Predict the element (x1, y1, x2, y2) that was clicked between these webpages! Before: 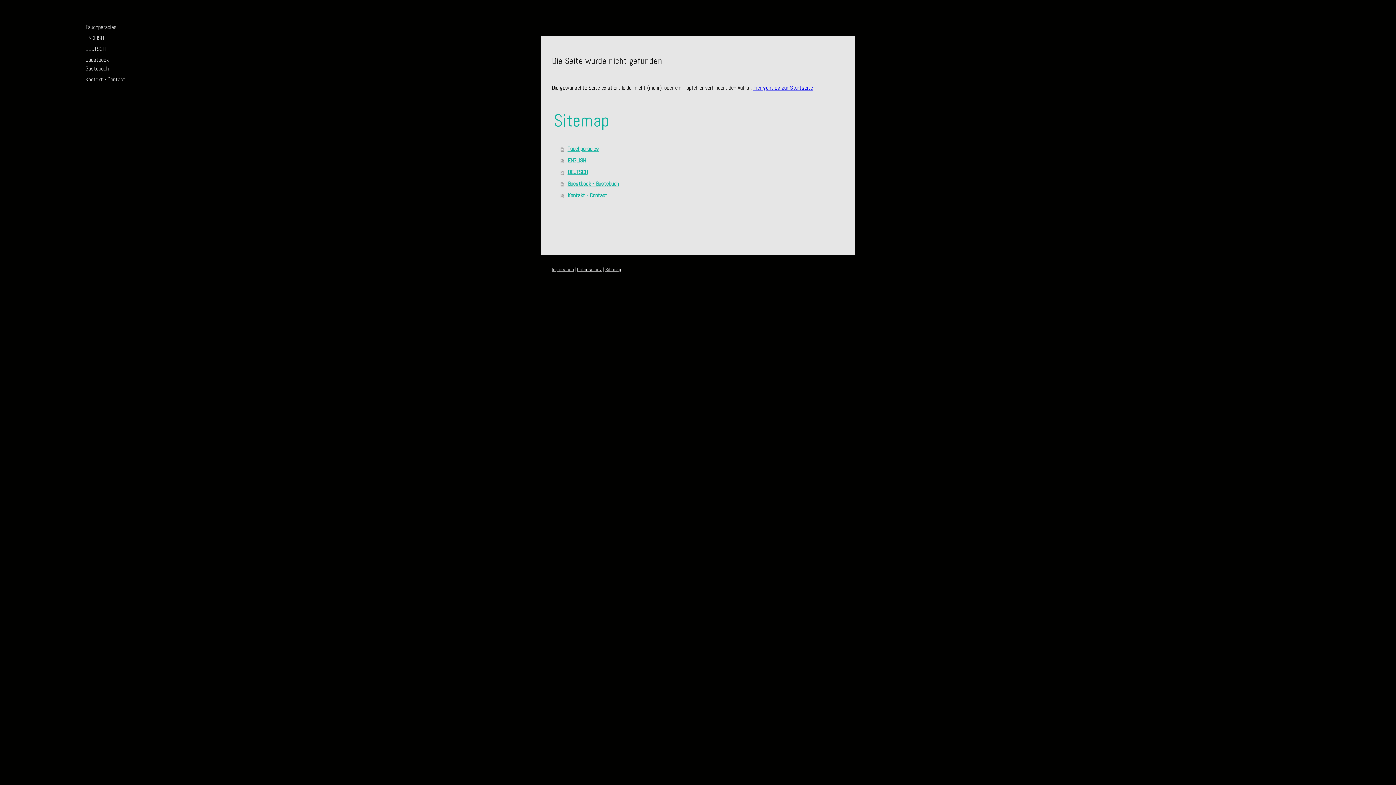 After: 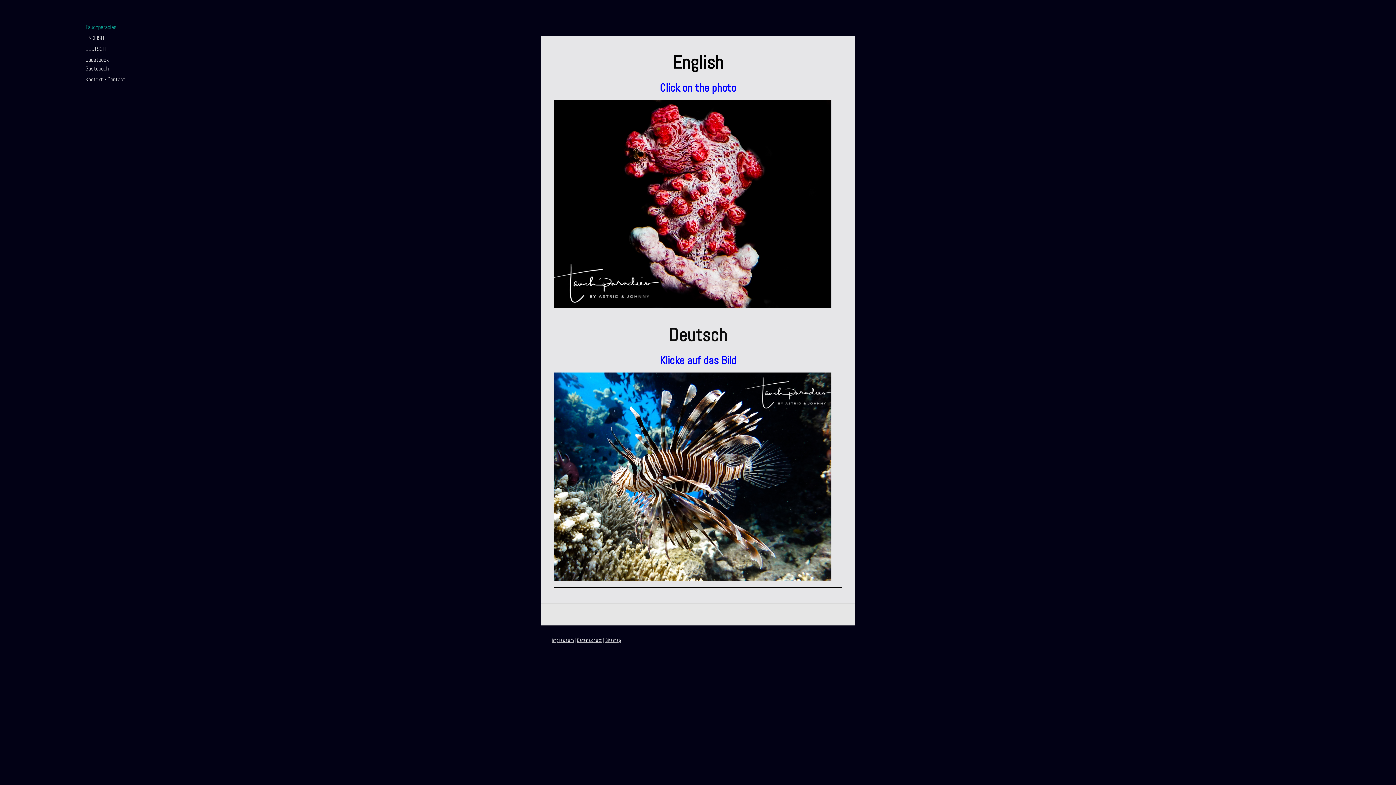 Action: bbox: (753, 83, 813, 91) label: Hier geht es zur Startseite